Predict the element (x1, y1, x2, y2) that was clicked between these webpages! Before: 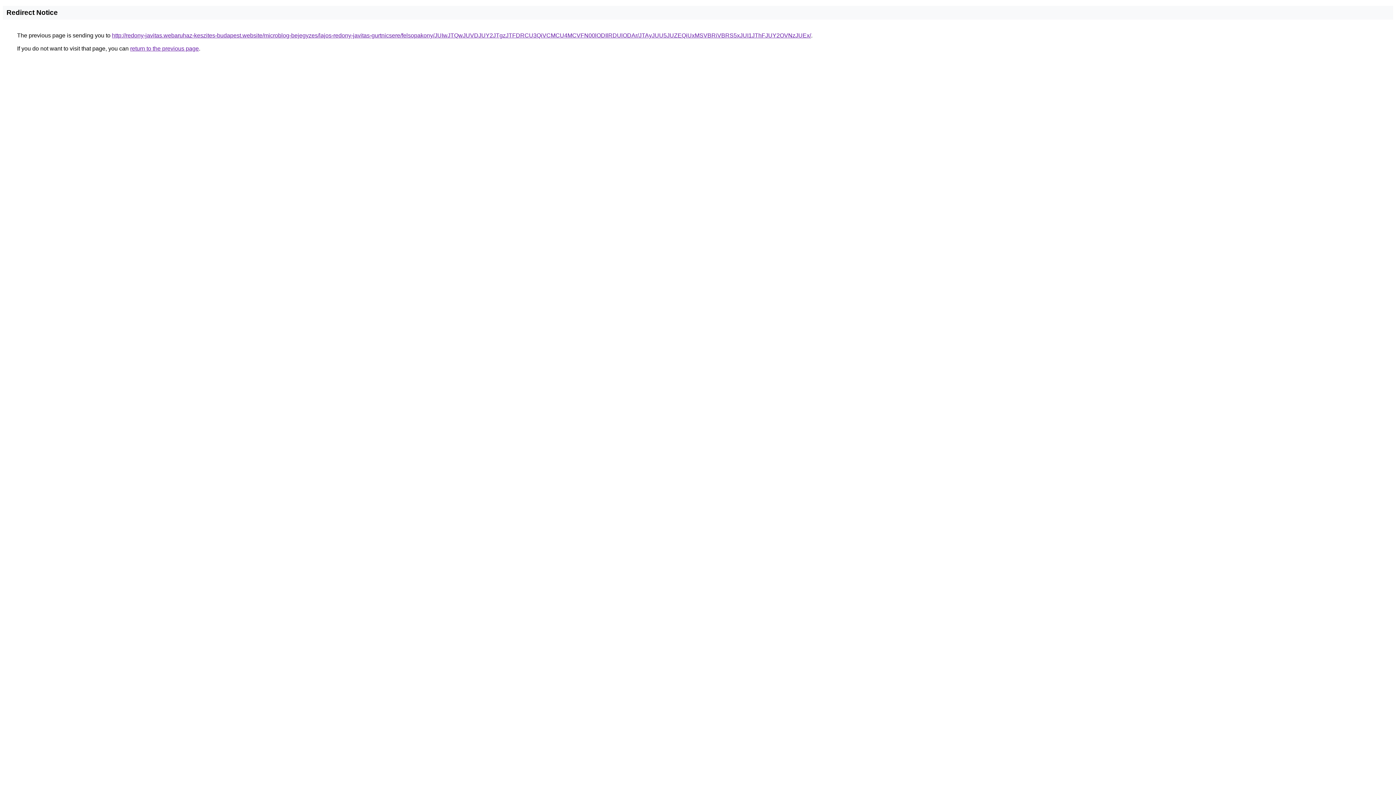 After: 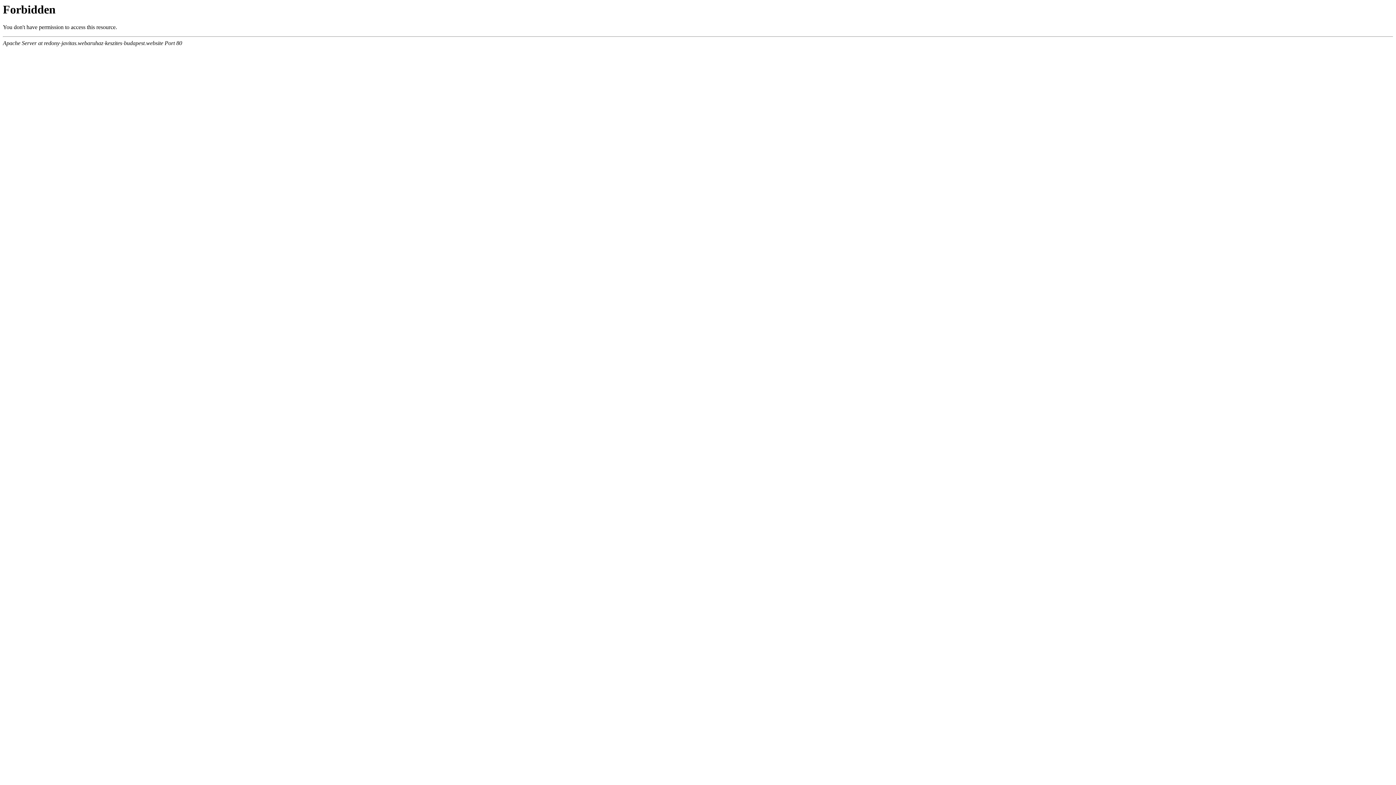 Action: label: http://redony-javitas.webaruhaz-keszites-budapest.website/microblog-bejegyzes/lajos-redony-javitas-gurtnicsere/felsopakony/JUIwJTQwJUVDJUY2JTgzJTFDRCU3QiVCMCU4MCVFN00lODIlRDUlODAr/JTAyJUU5JUZEQiUxMSVBRiVBRS5xJUI1JThFJUY2OVNzJUEx/ bbox: (112, 32, 811, 38)